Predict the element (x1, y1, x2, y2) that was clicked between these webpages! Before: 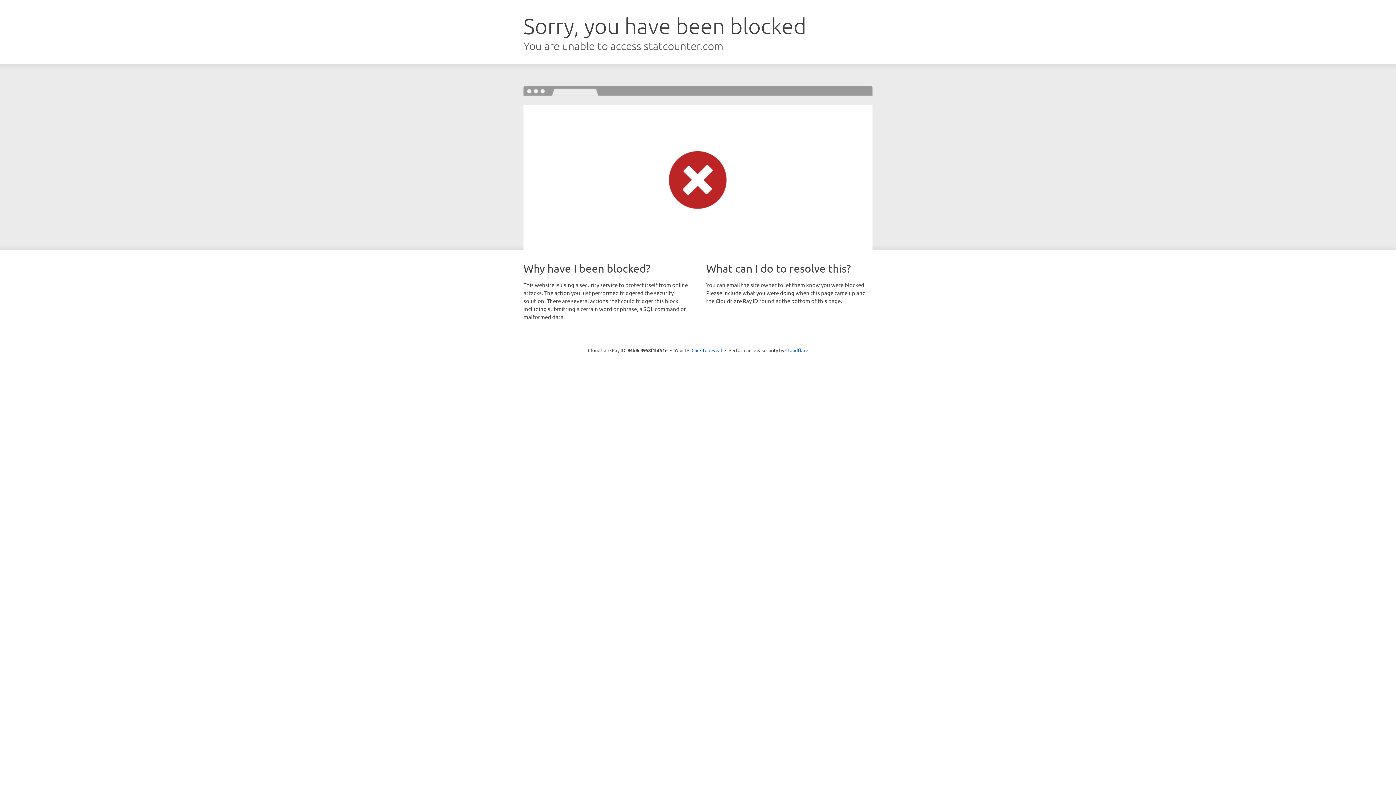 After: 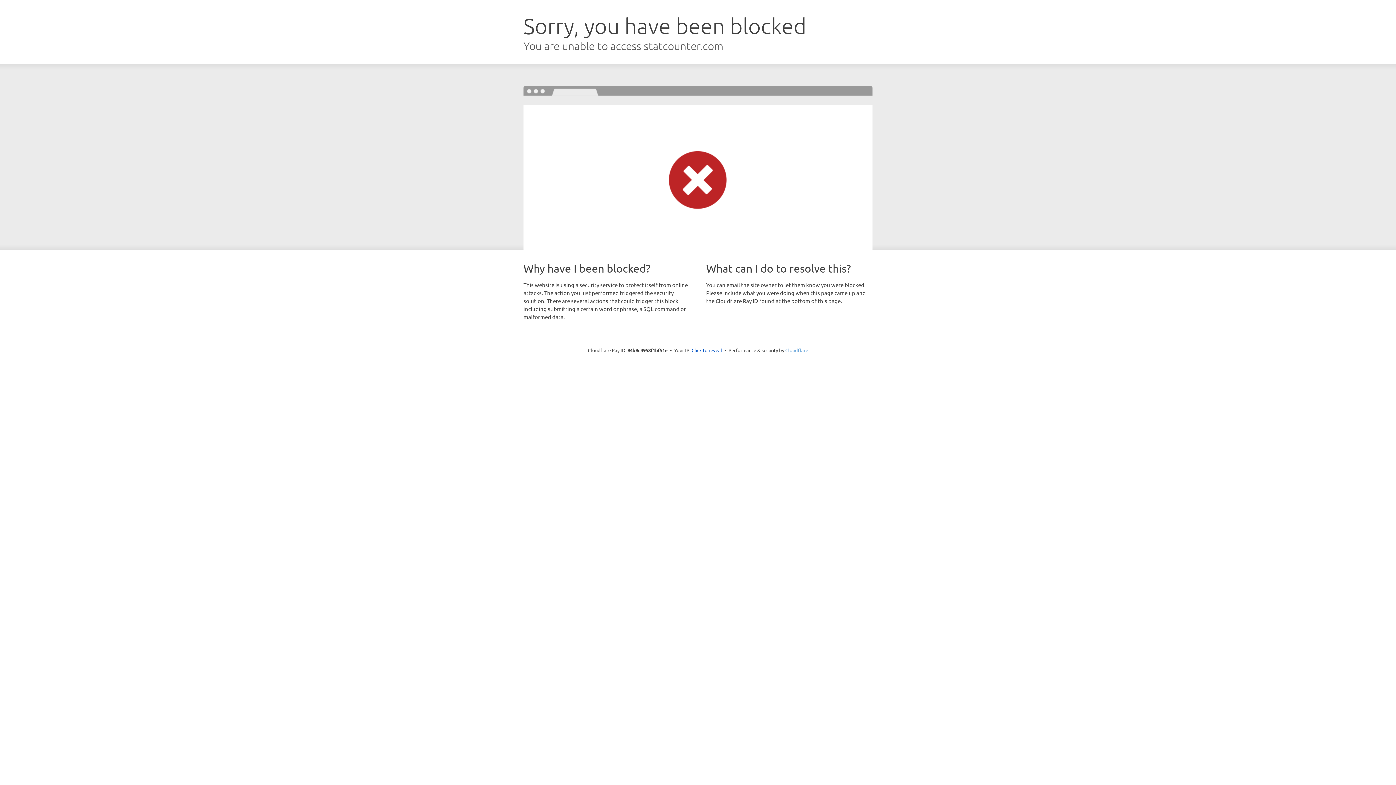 Action: bbox: (785, 347, 808, 353) label: Cloudflare